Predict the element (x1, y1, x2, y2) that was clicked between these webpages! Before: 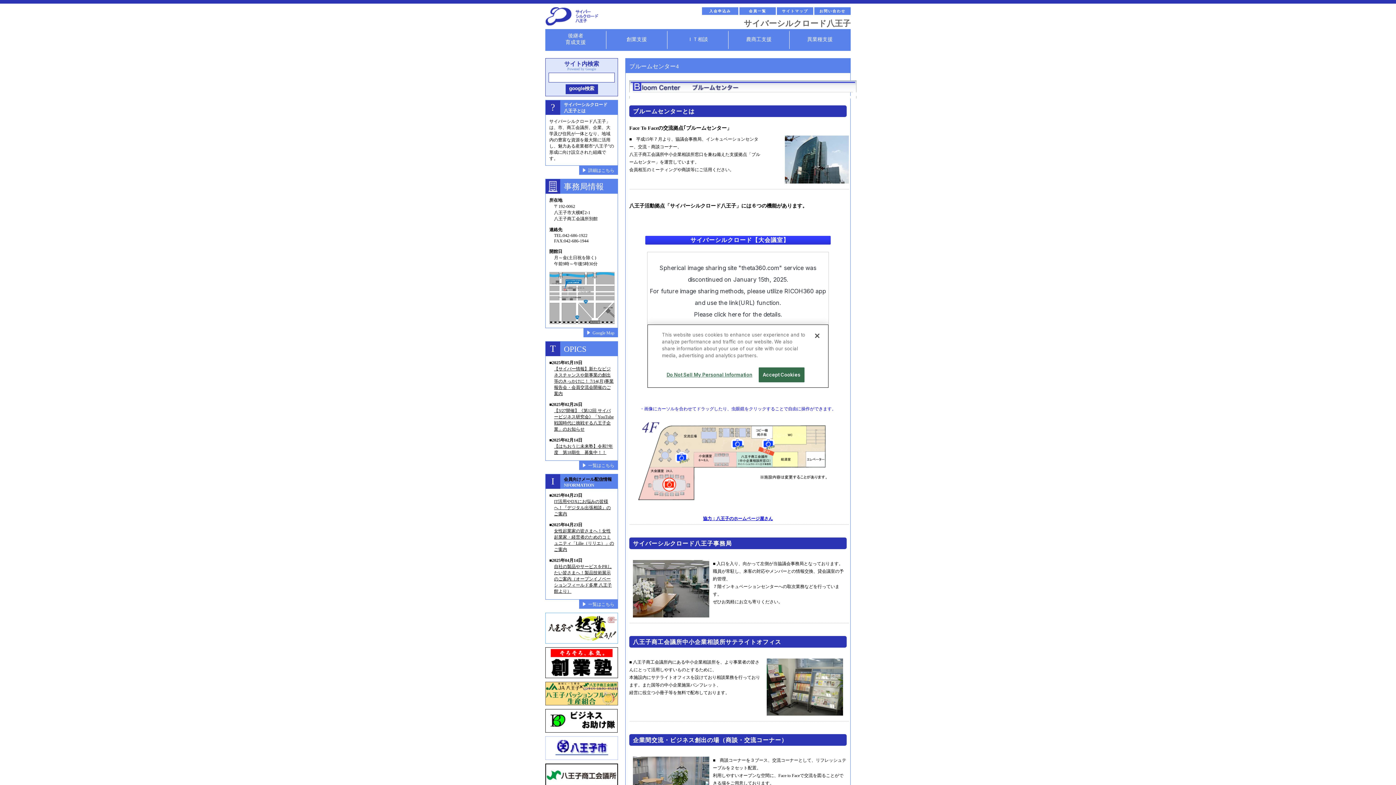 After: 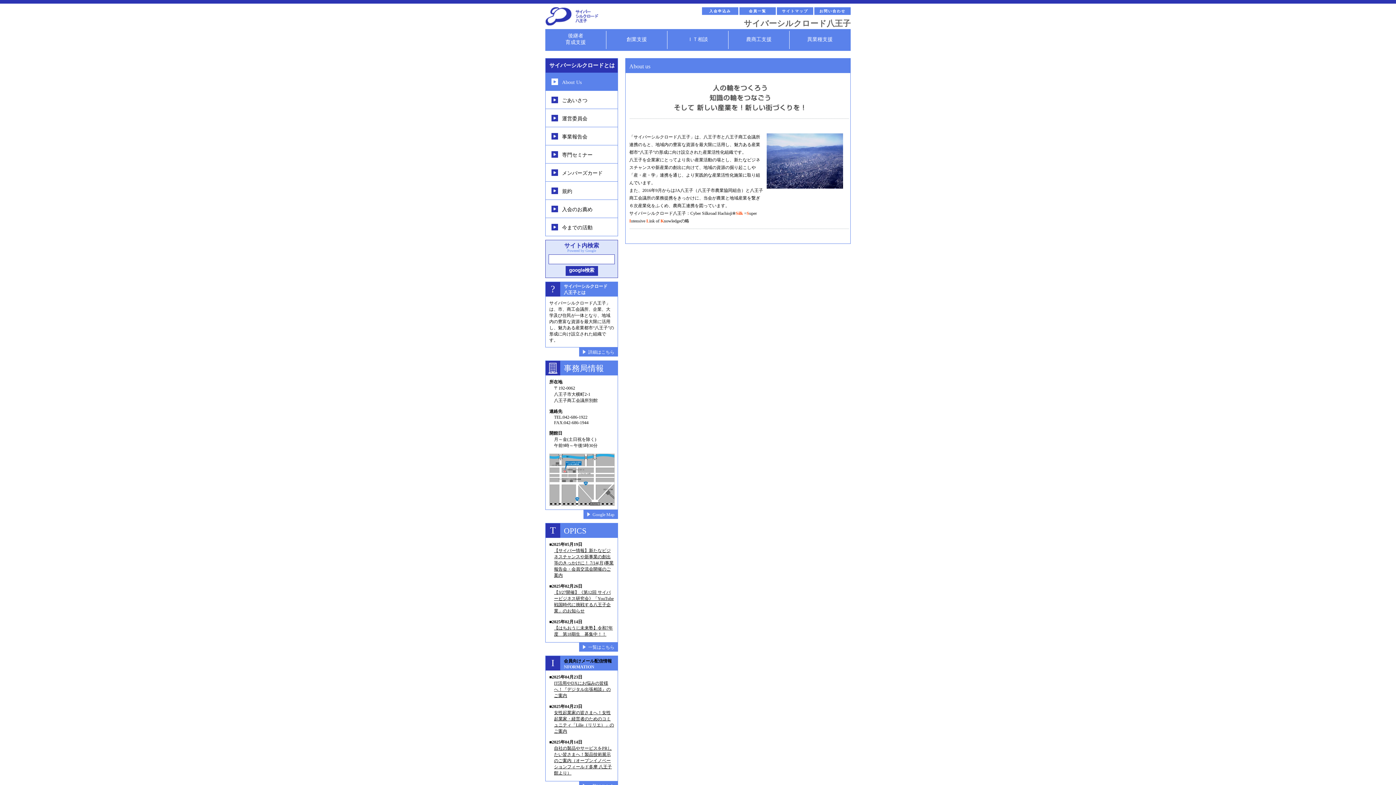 Action: label: 詳細はこちら bbox: (579, 165, 618, 174)